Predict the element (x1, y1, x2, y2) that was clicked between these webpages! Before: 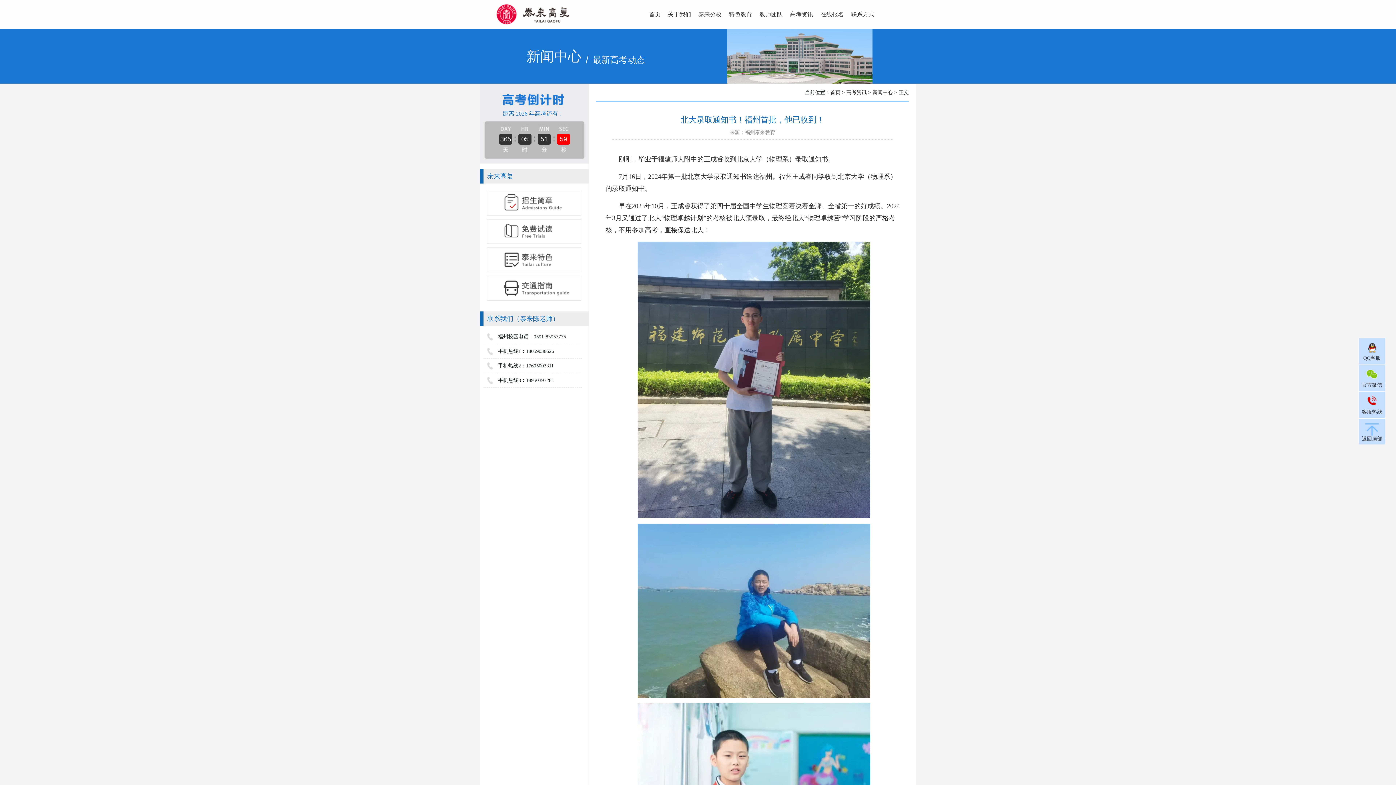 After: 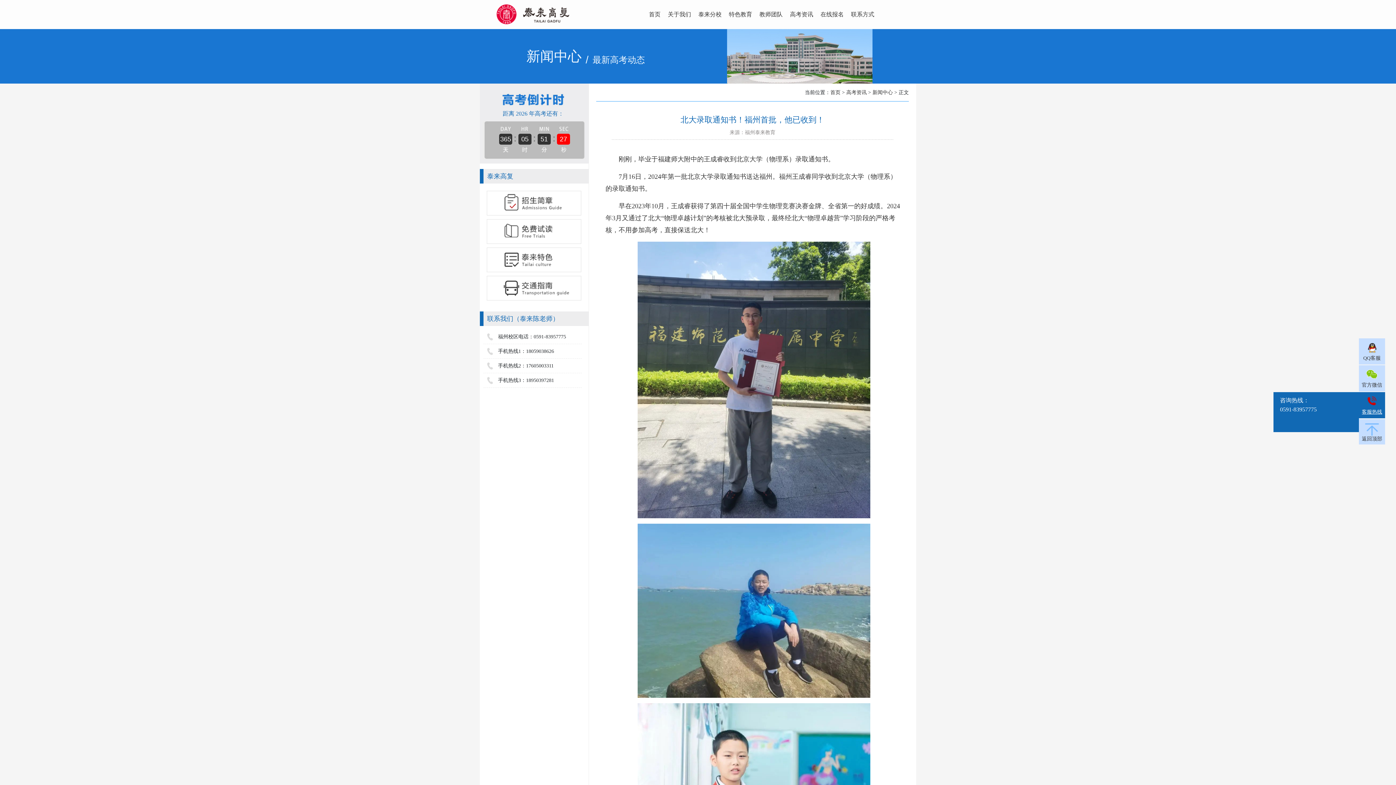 Action: bbox: (1359, 392, 1385, 418) label: 客服热线